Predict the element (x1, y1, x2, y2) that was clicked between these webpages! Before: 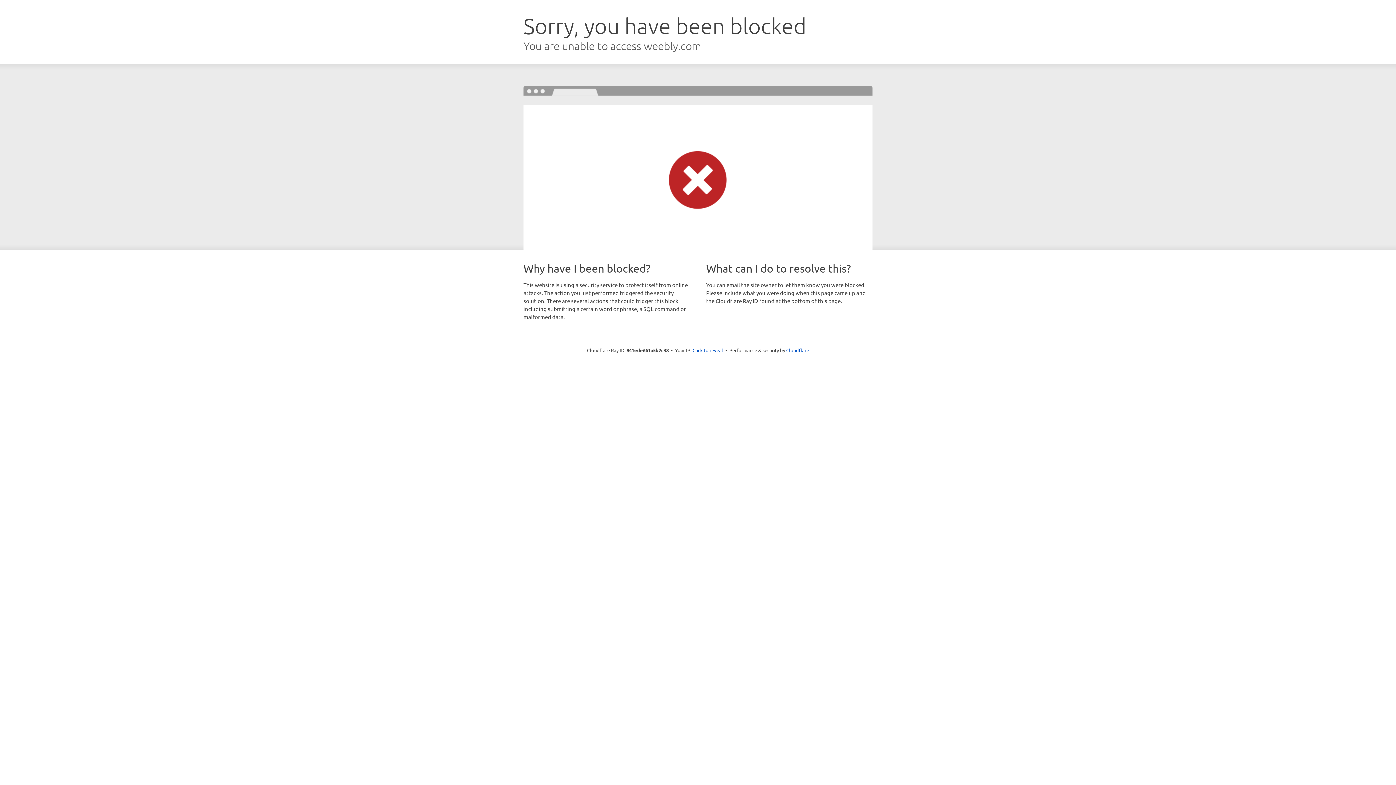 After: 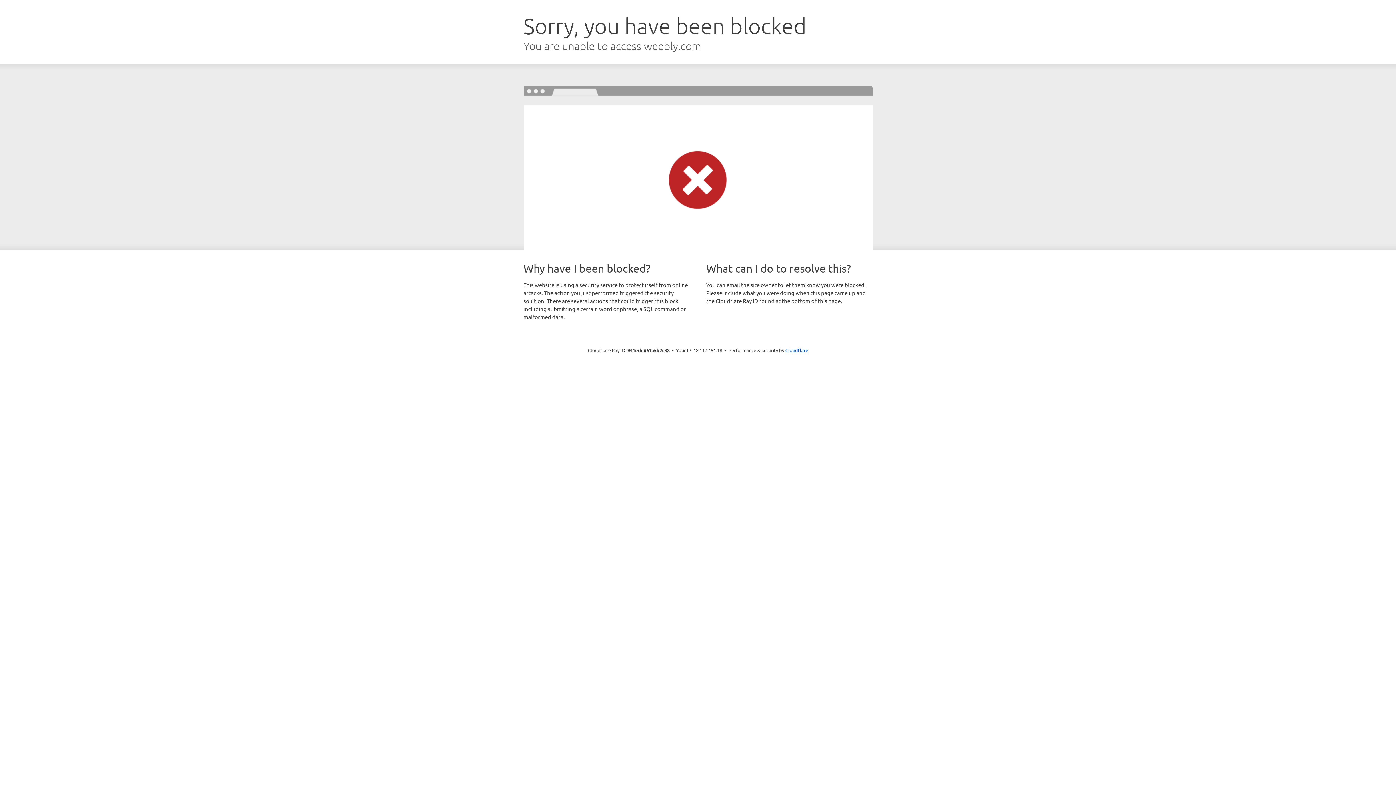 Action: bbox: (692, 346, 723, 353) label: Click to reveal